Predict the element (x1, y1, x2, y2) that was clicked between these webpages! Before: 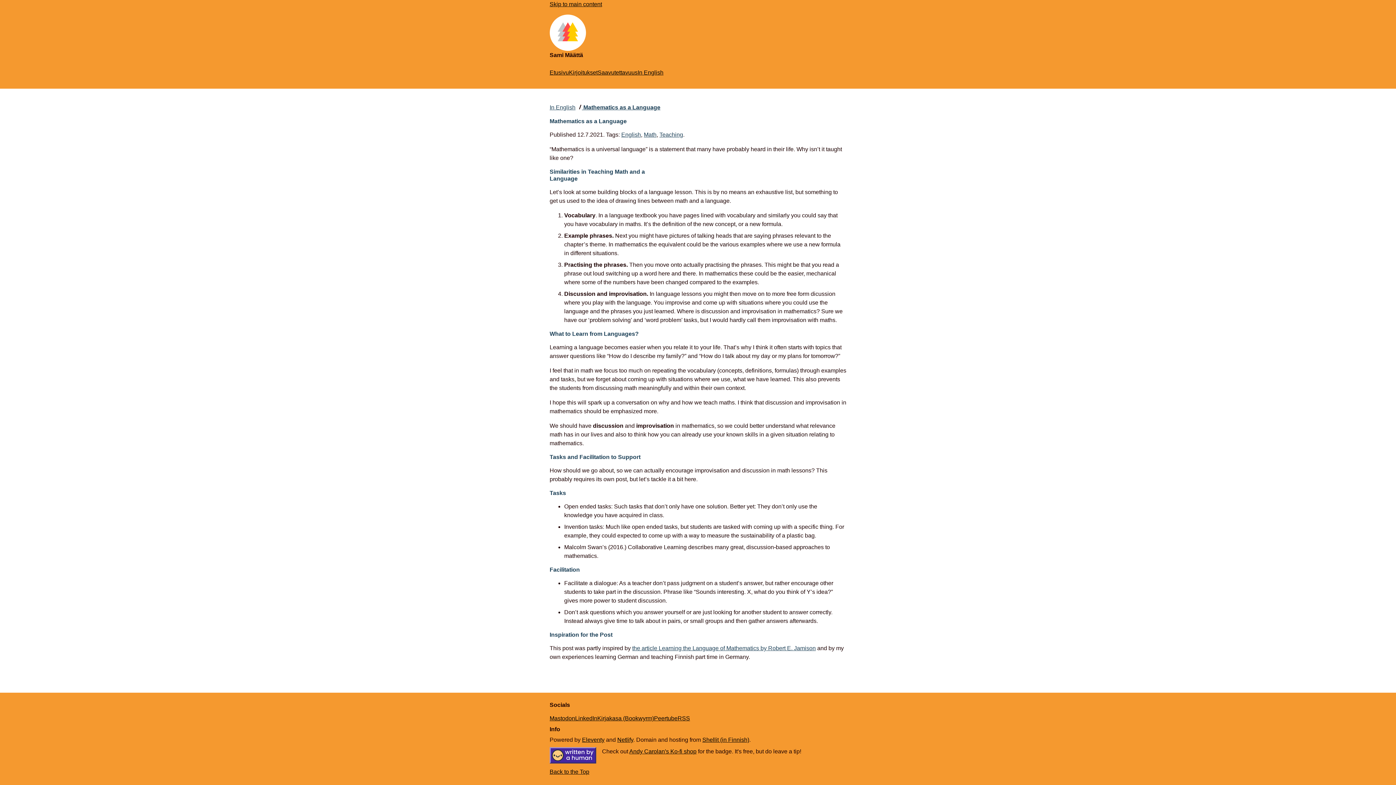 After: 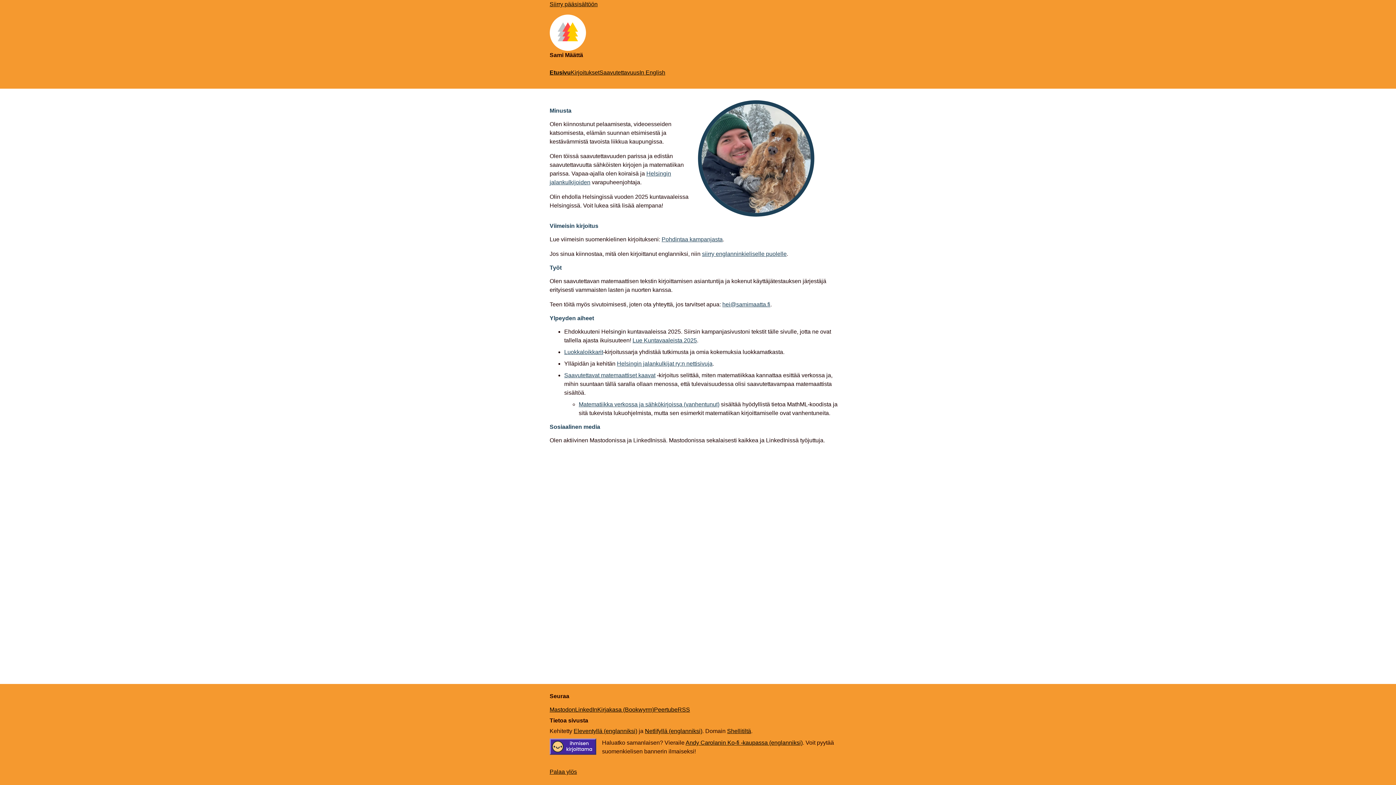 Action: label: Etusivu bbox: (549, 69, 569, 75)